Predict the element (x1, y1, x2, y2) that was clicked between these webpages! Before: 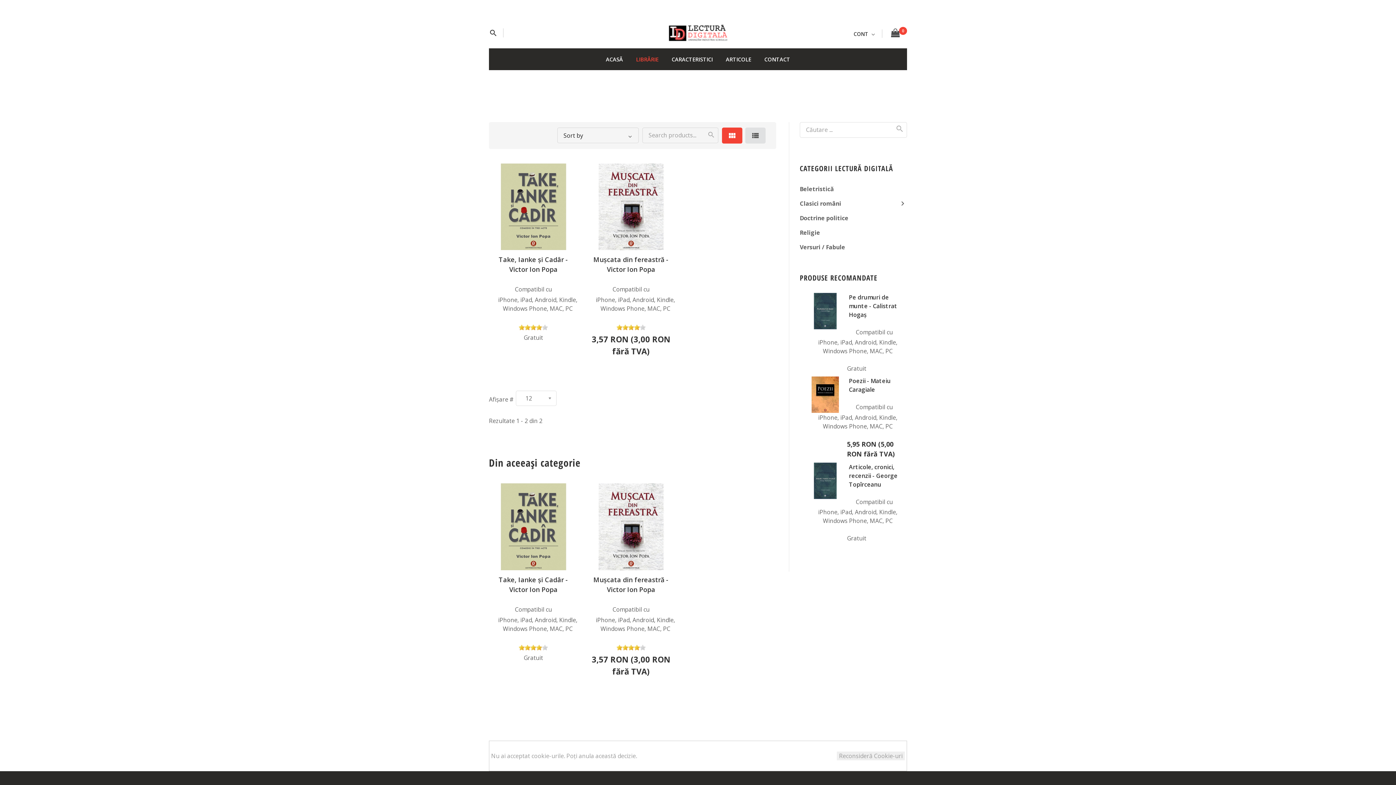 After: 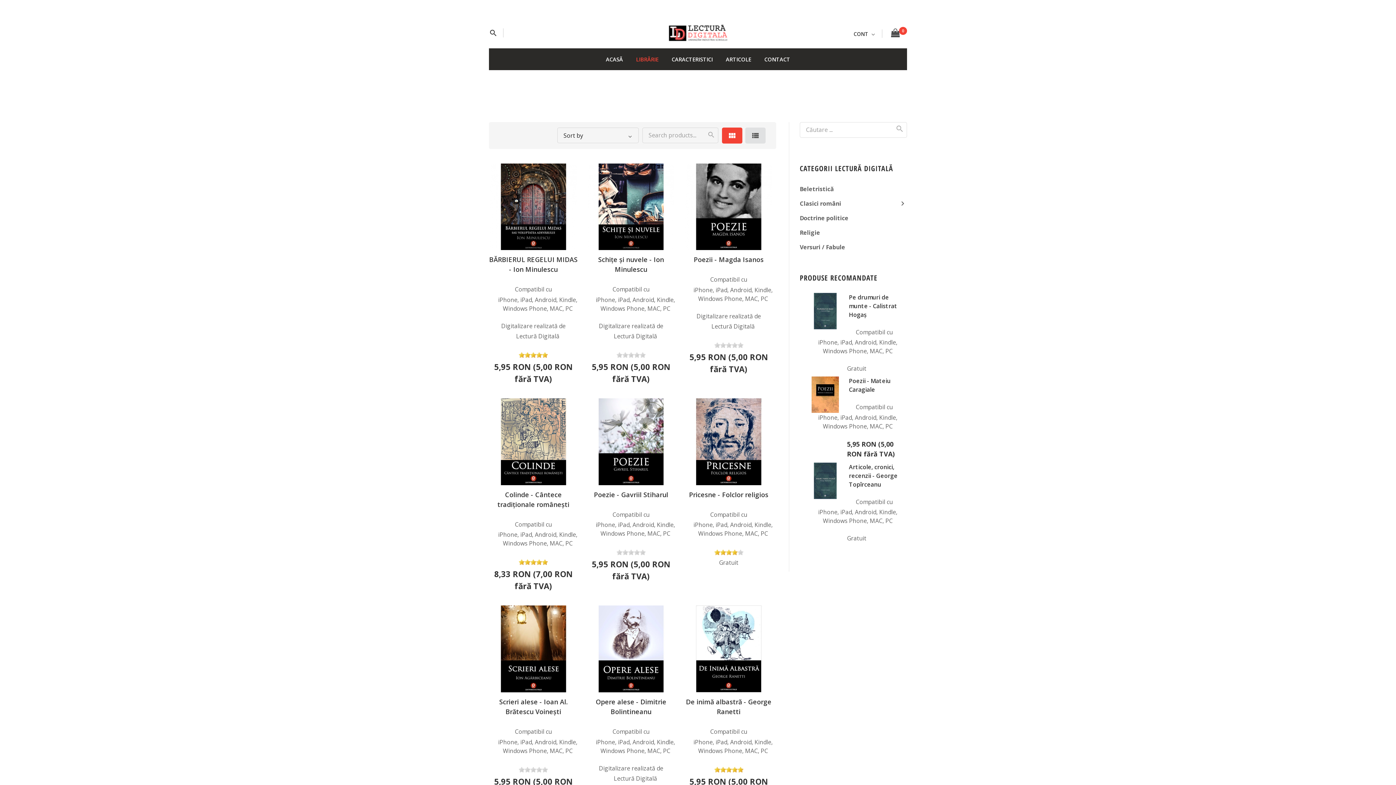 Action: label: LIBRĂRIE bbox: (624, 48, 658, 70)